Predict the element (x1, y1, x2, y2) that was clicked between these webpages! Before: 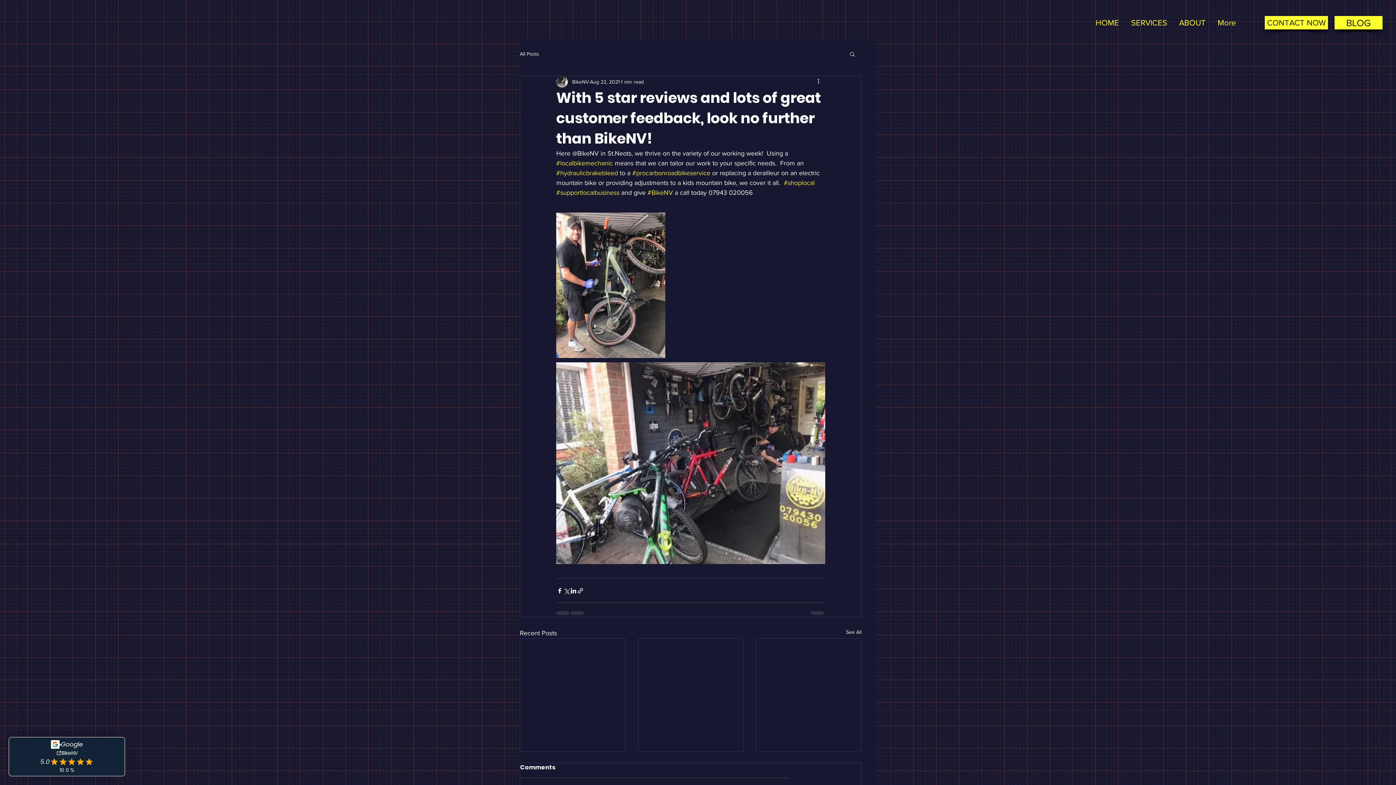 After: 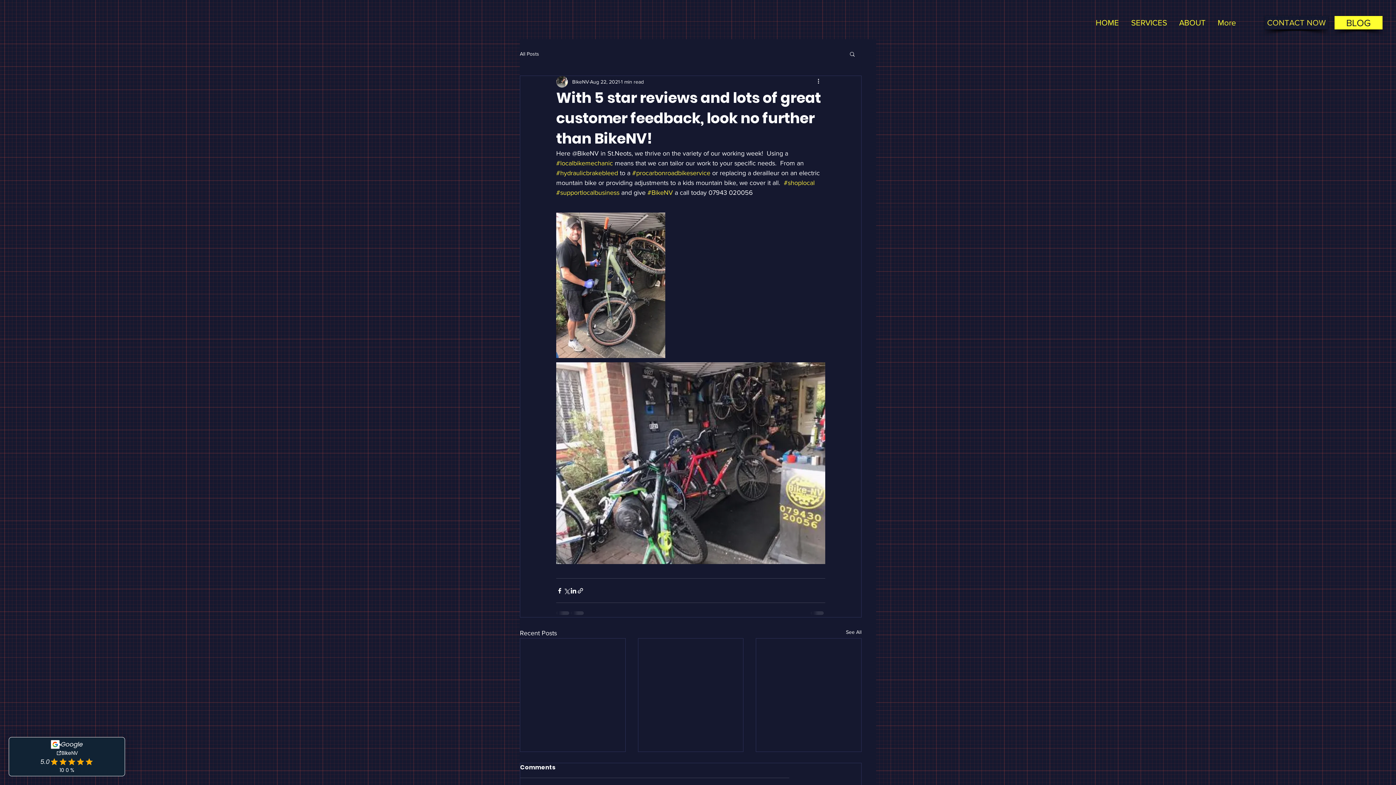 Action: bbox: (1265, 16, 1328, 29) label: CONTACT NOW